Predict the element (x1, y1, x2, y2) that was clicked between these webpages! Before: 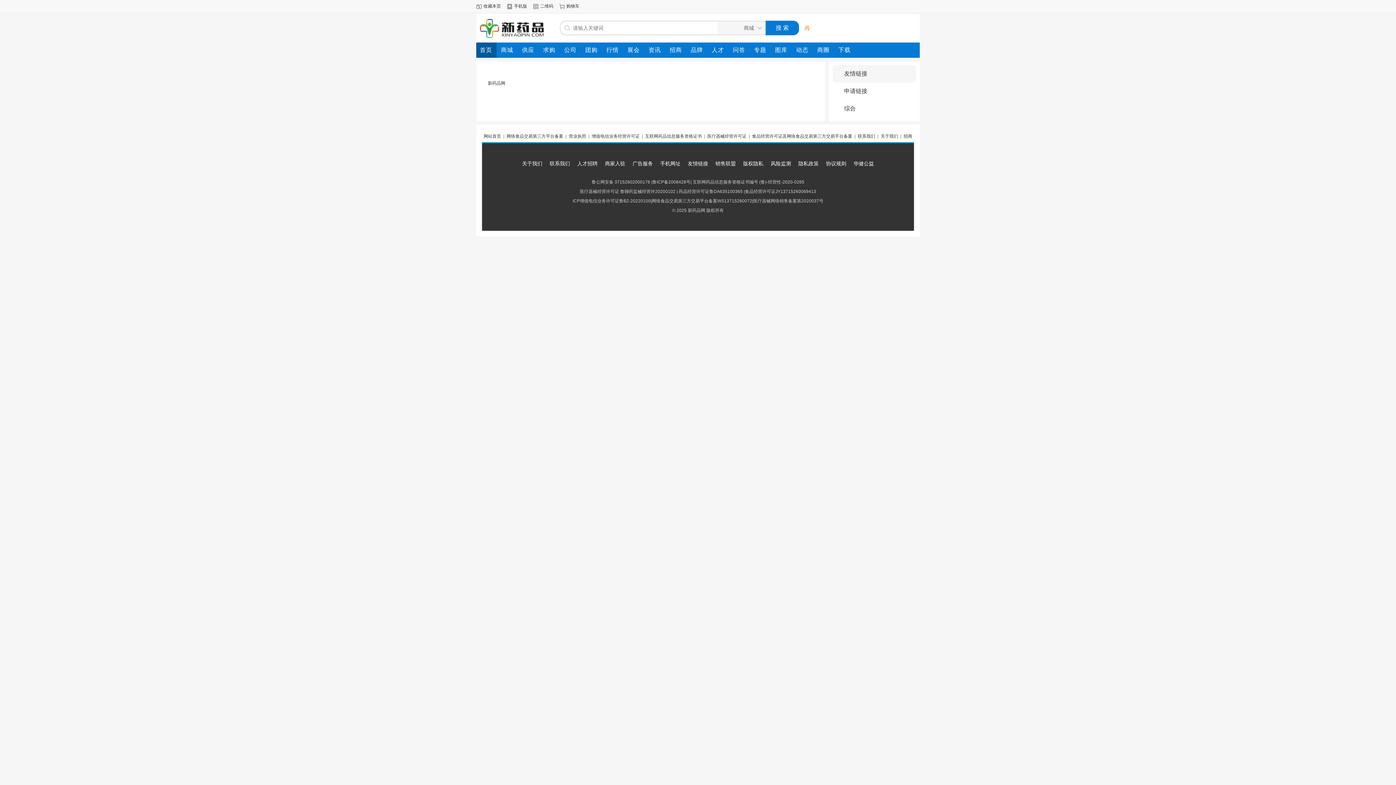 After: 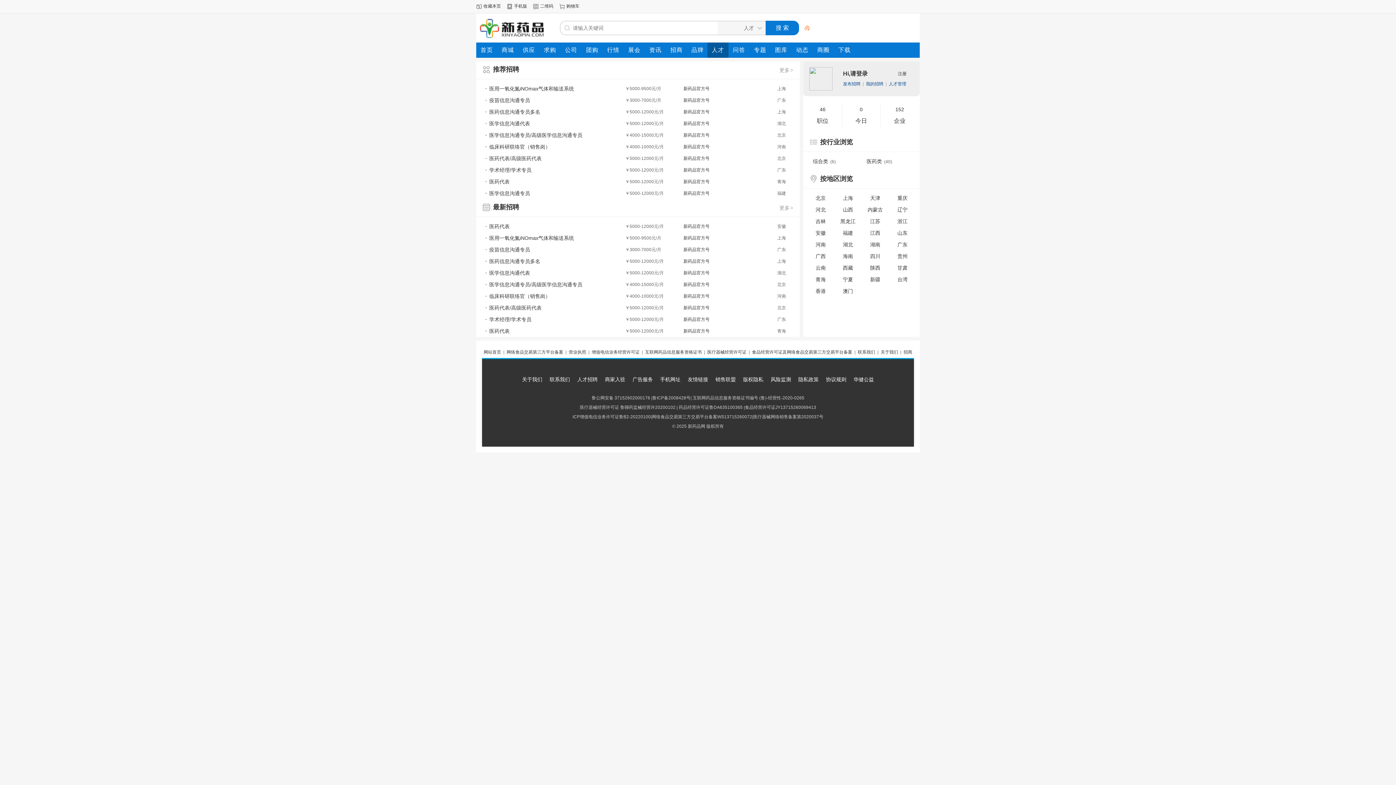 Action: label: 人才招聘 bbox: (577, 157, 597, 169)